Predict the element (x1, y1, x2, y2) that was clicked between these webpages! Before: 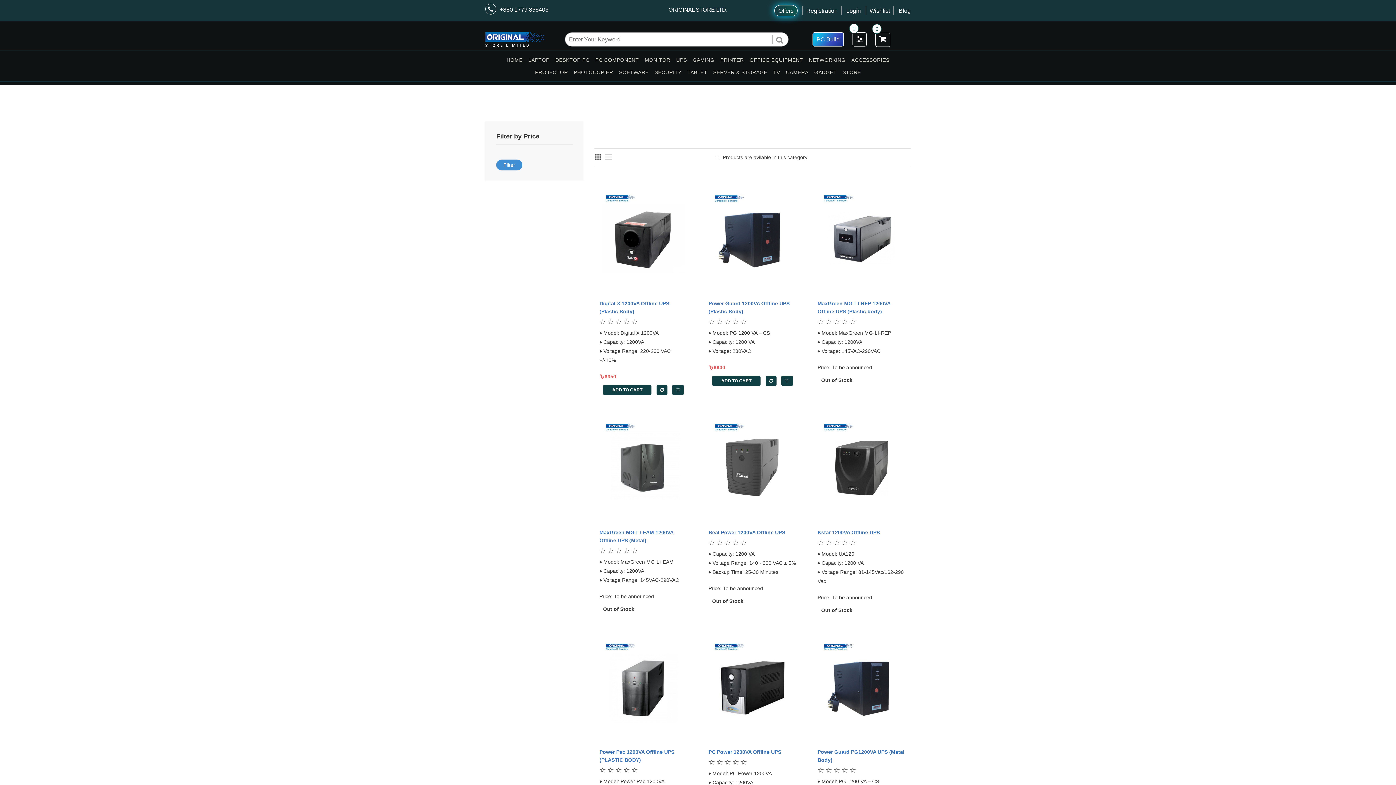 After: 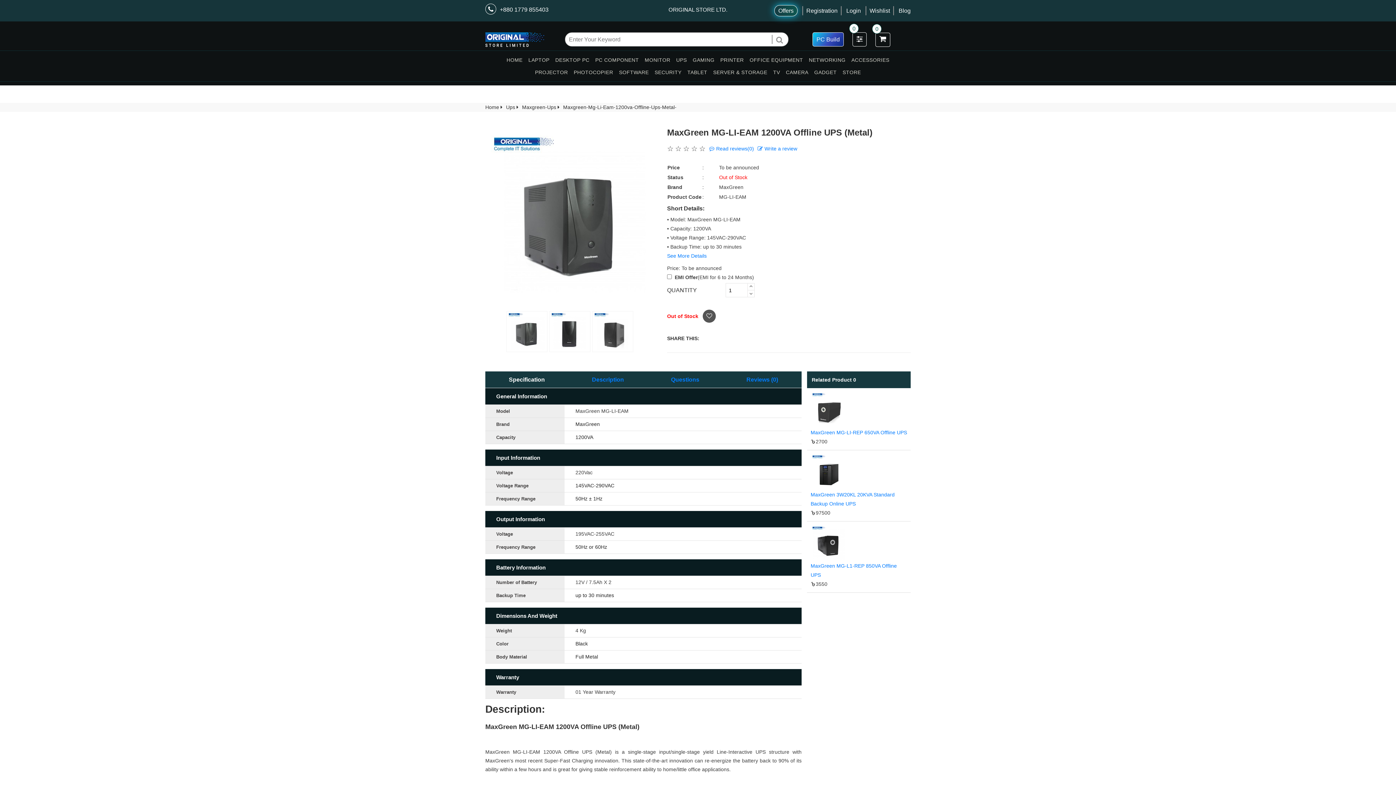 Action: bbox: (599, 528, 687, 544) label: MaxGreen MG-LI-EAM 1200VA Offline UPS (Metal)